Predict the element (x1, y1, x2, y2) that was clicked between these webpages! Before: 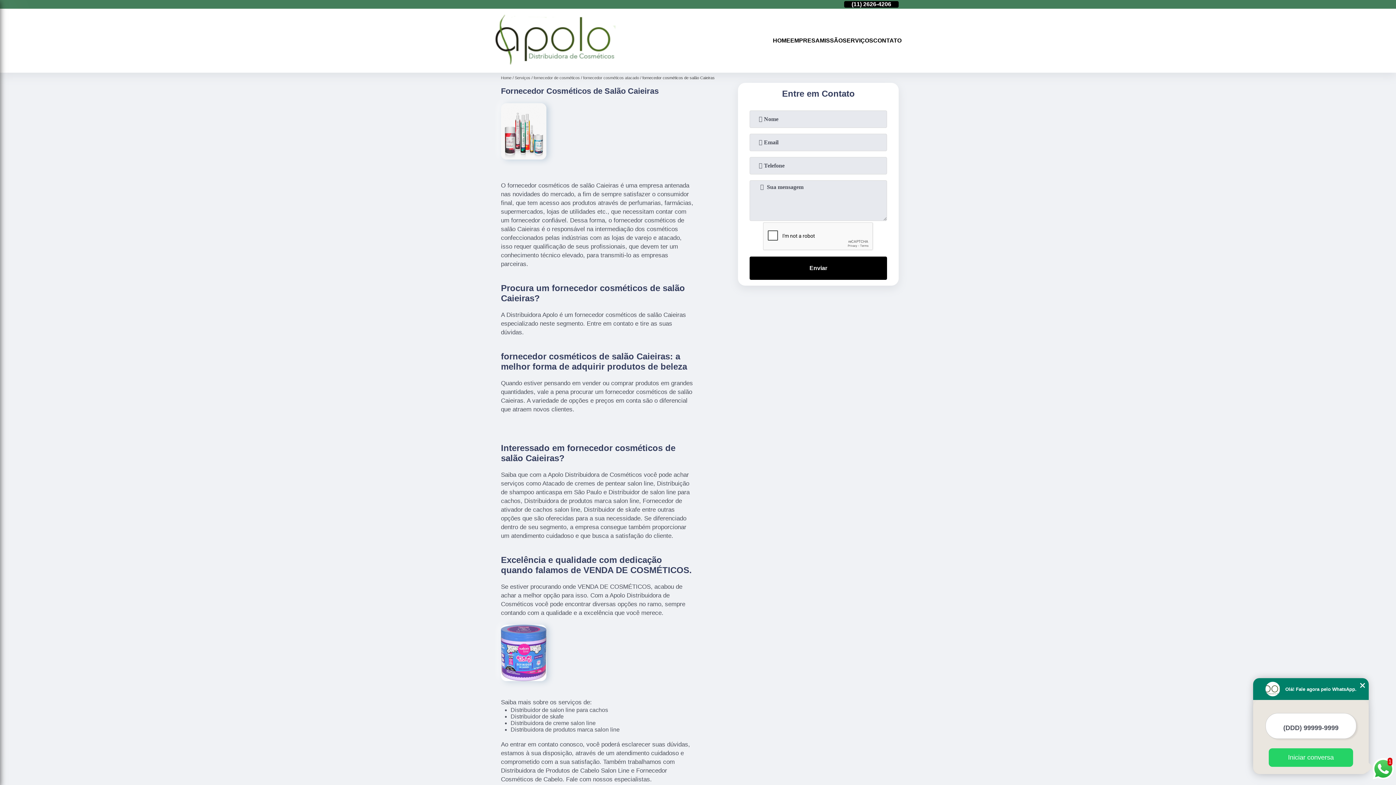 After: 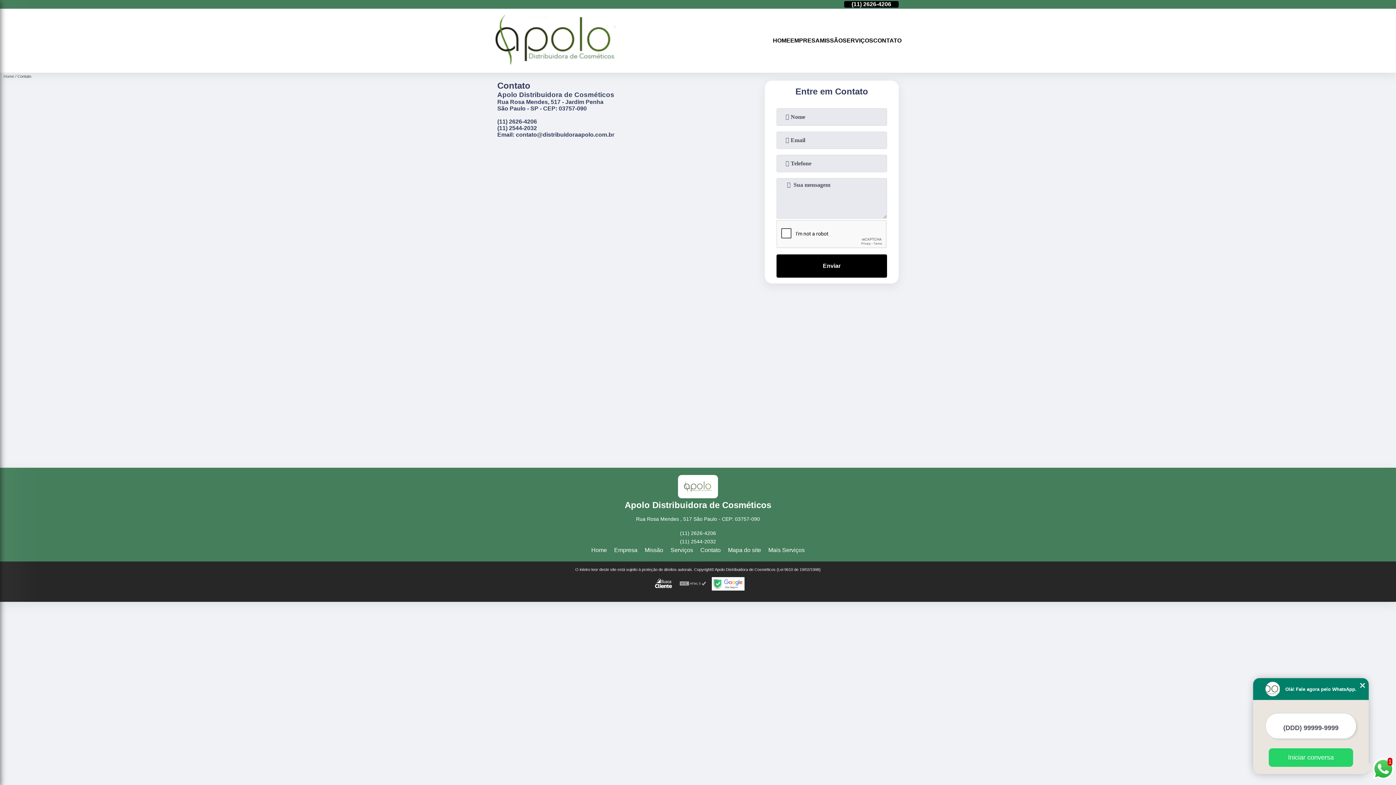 Action: bbox: (873, 37, 901, 43) label: CONTATO